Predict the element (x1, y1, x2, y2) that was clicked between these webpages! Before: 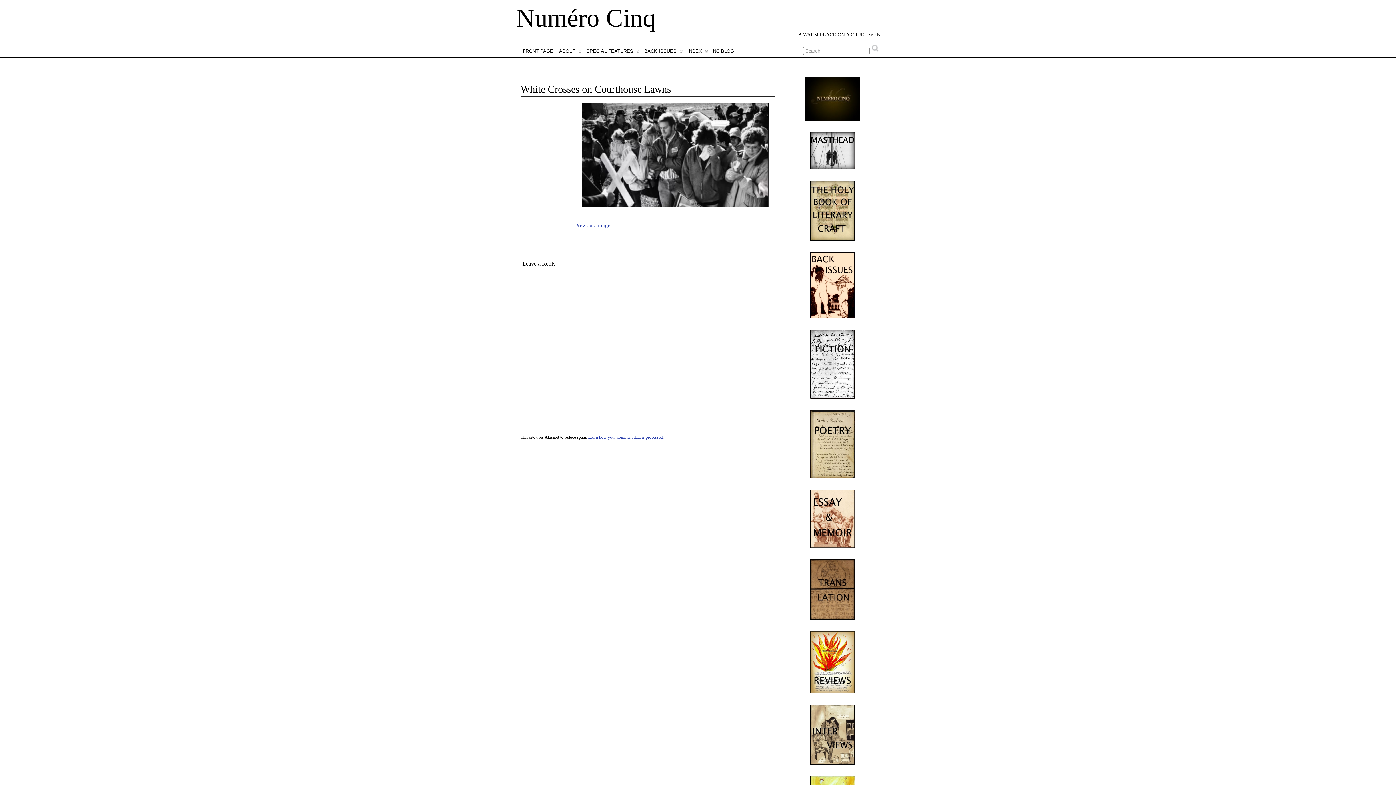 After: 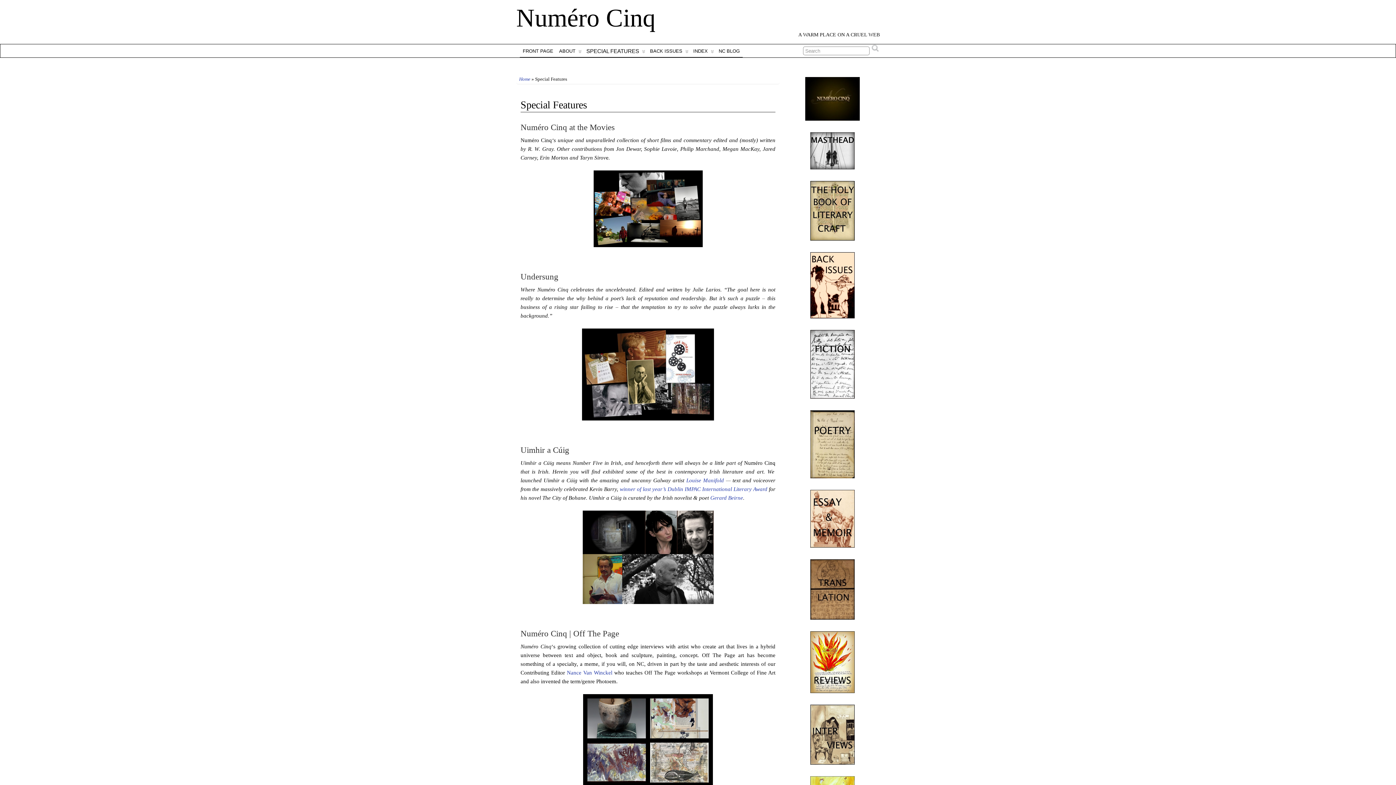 Action: bbox: (583, 44, 641, 57) label:  
SPECIAL FEATURES